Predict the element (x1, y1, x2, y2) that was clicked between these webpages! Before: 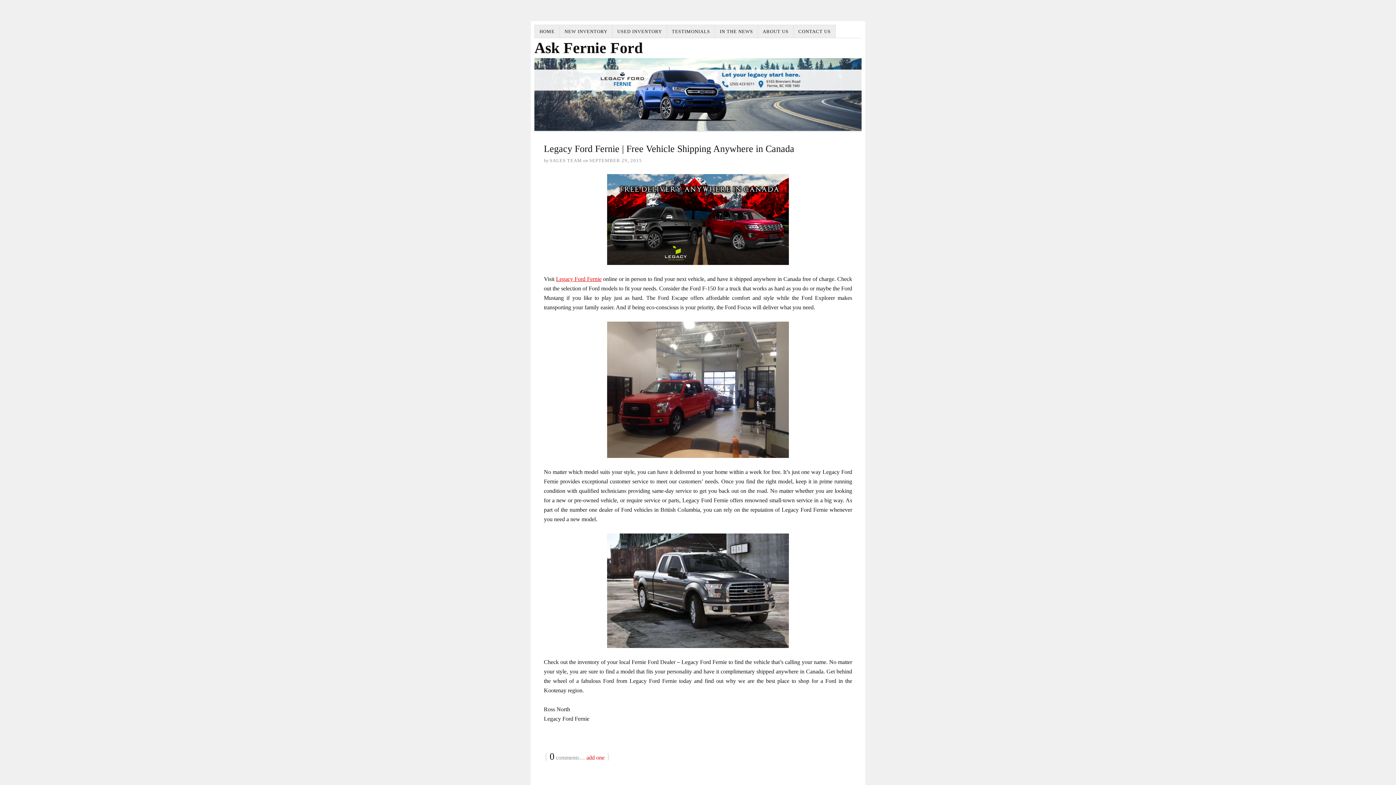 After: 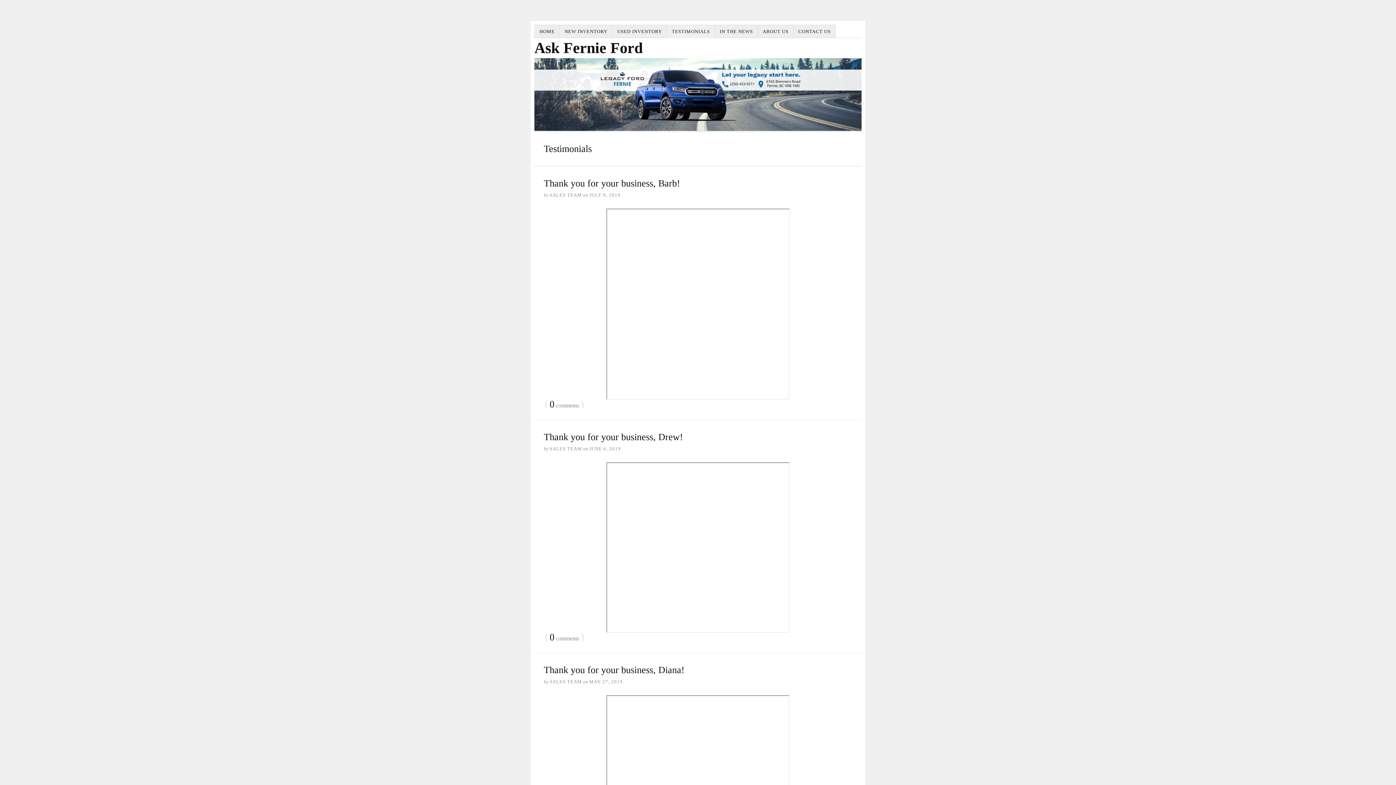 Action: label: TESTIMONIALS bbox: (667, 24, 715, 38)